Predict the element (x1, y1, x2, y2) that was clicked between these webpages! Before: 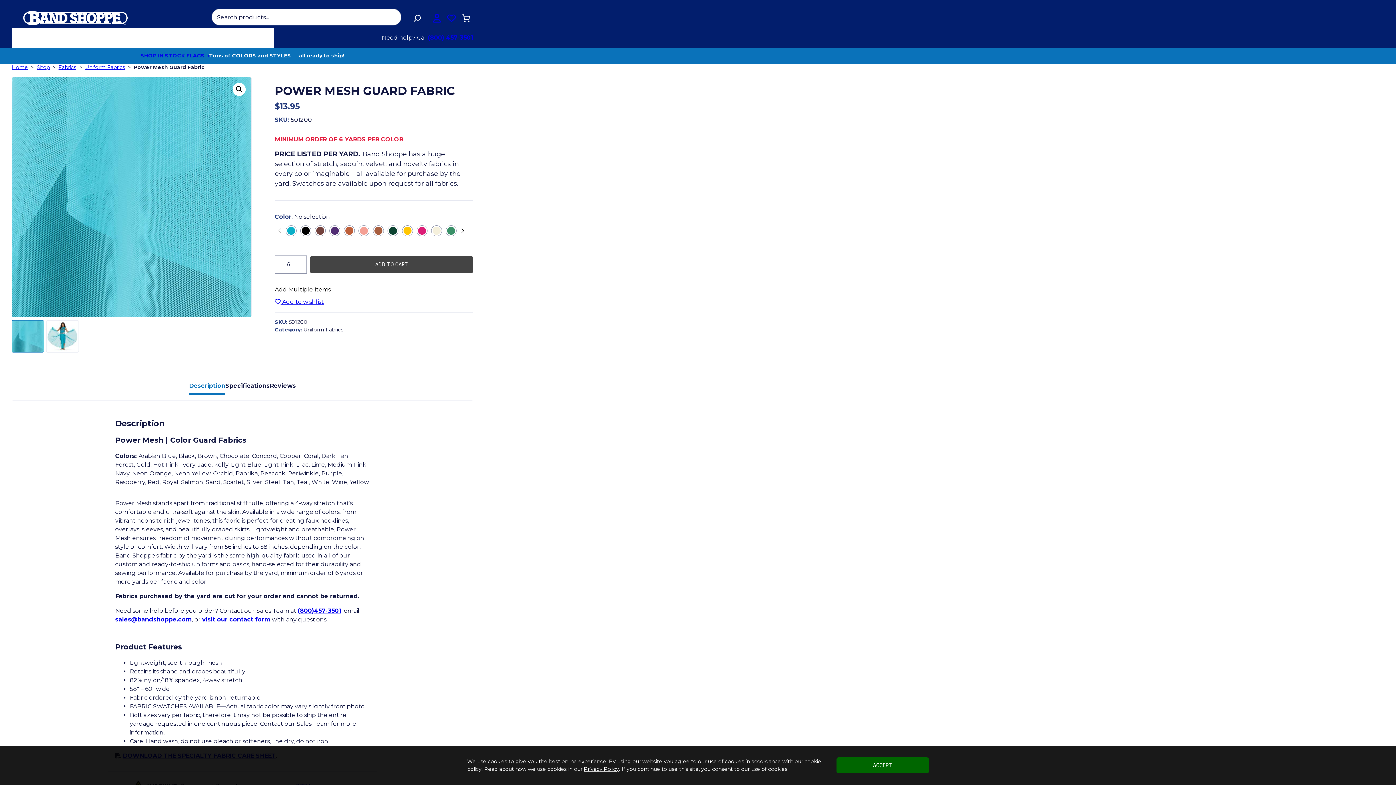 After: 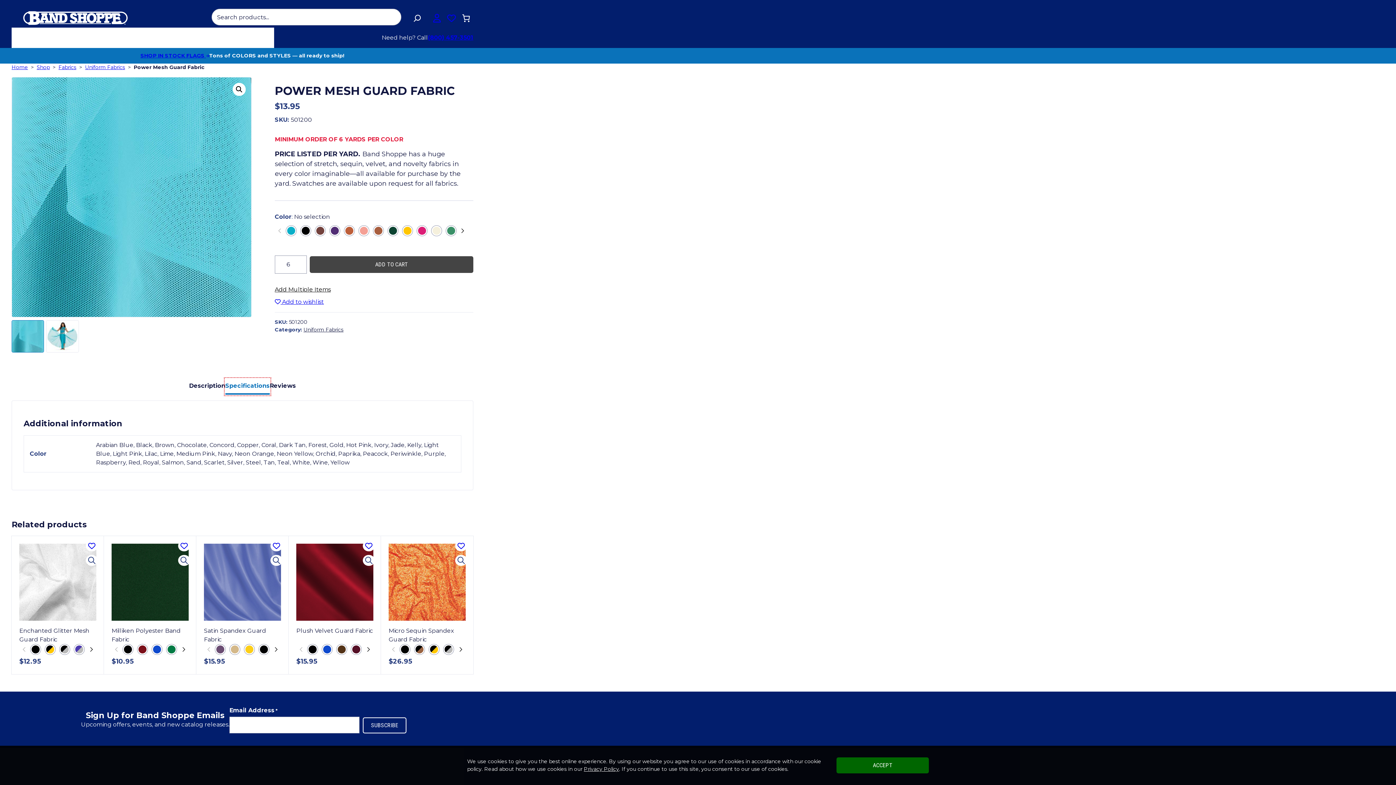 Action: bbox: (225, 378, 269, 394) label: Specifications